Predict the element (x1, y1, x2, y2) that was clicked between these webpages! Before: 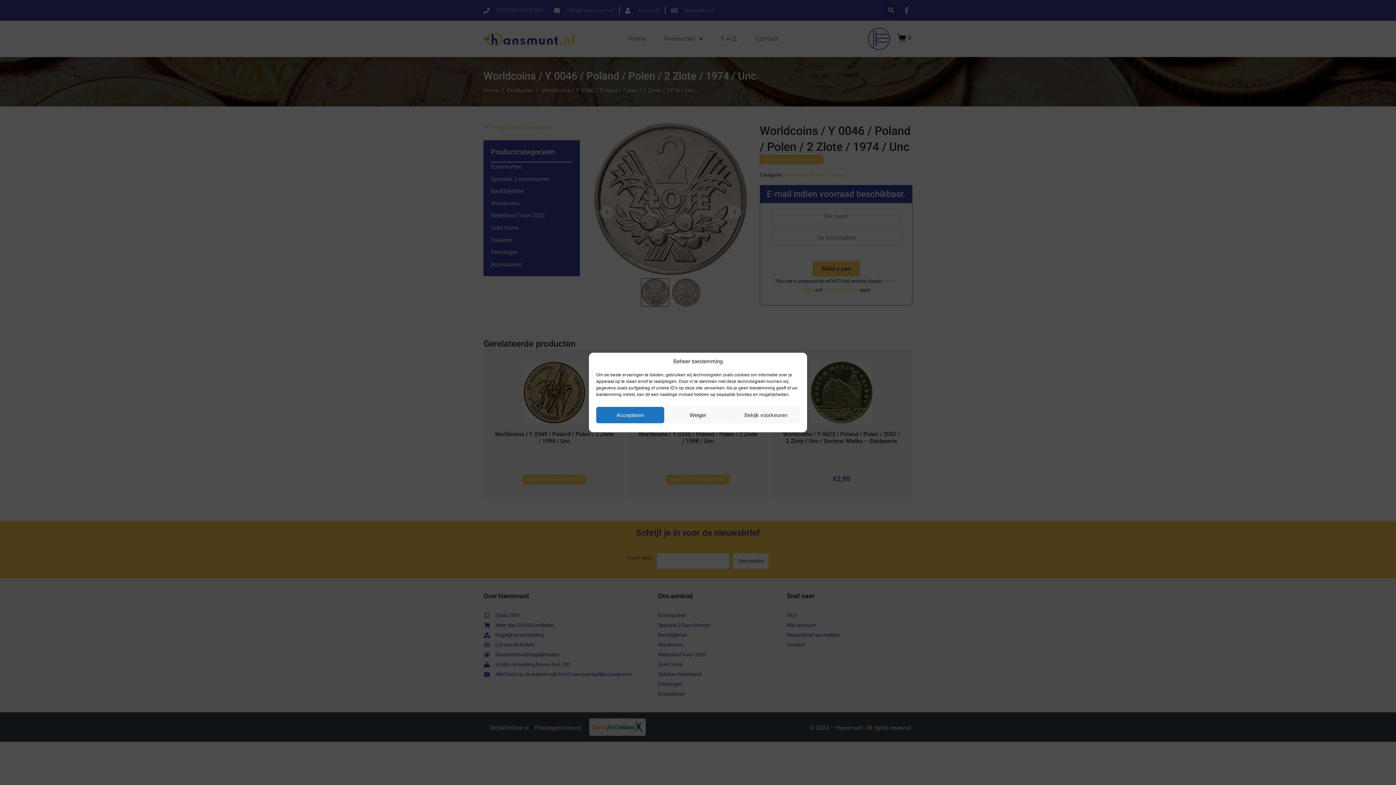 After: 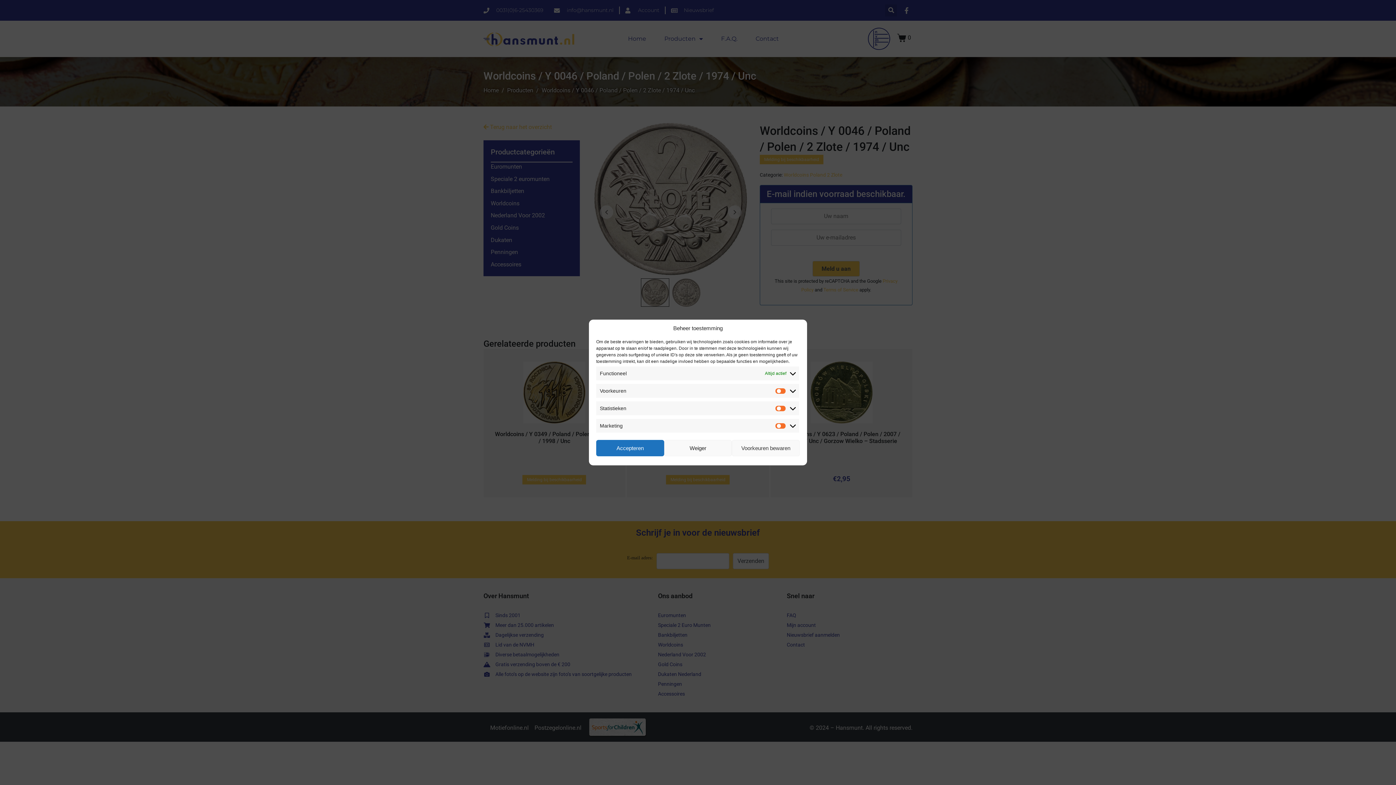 Action: bbox: (732, 407, 799, 423) label: Bekijk voorkeuren